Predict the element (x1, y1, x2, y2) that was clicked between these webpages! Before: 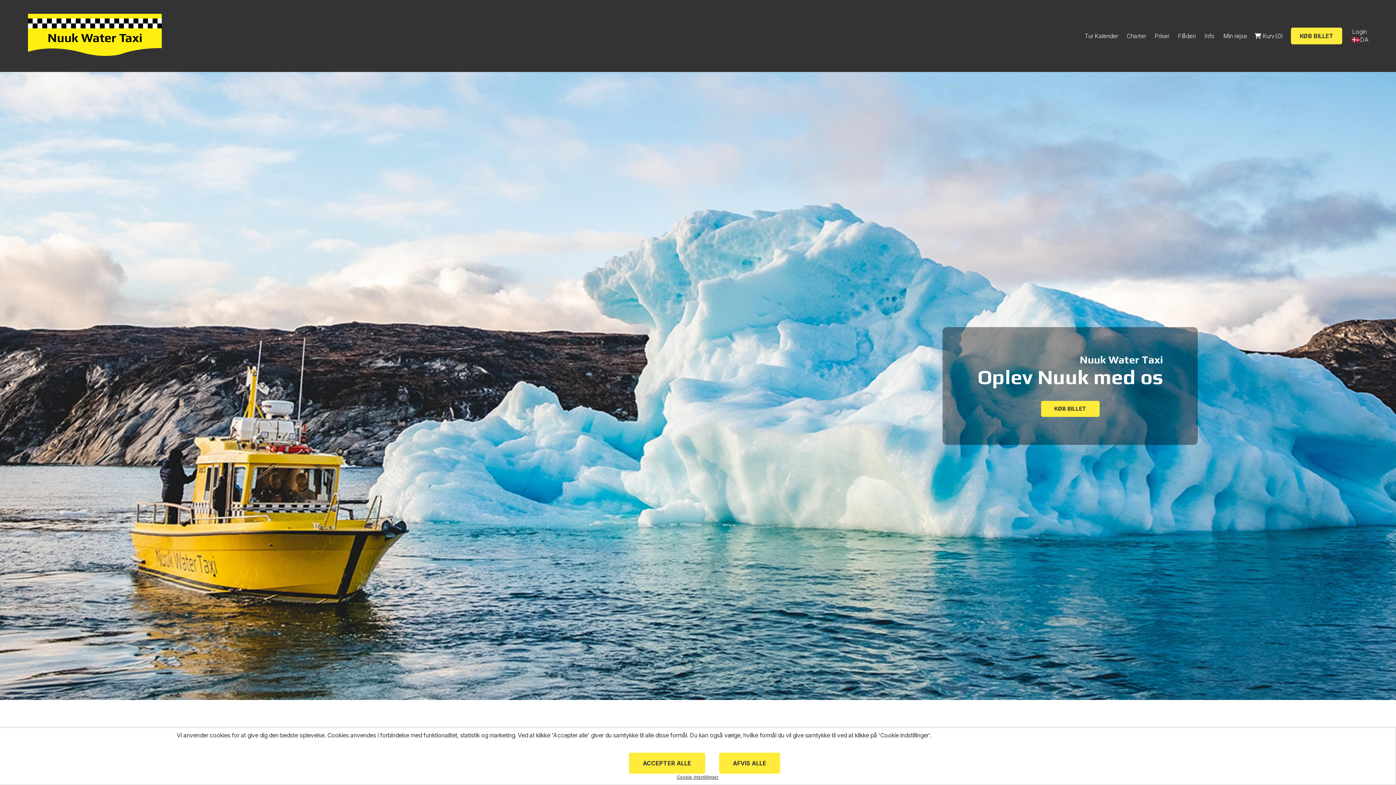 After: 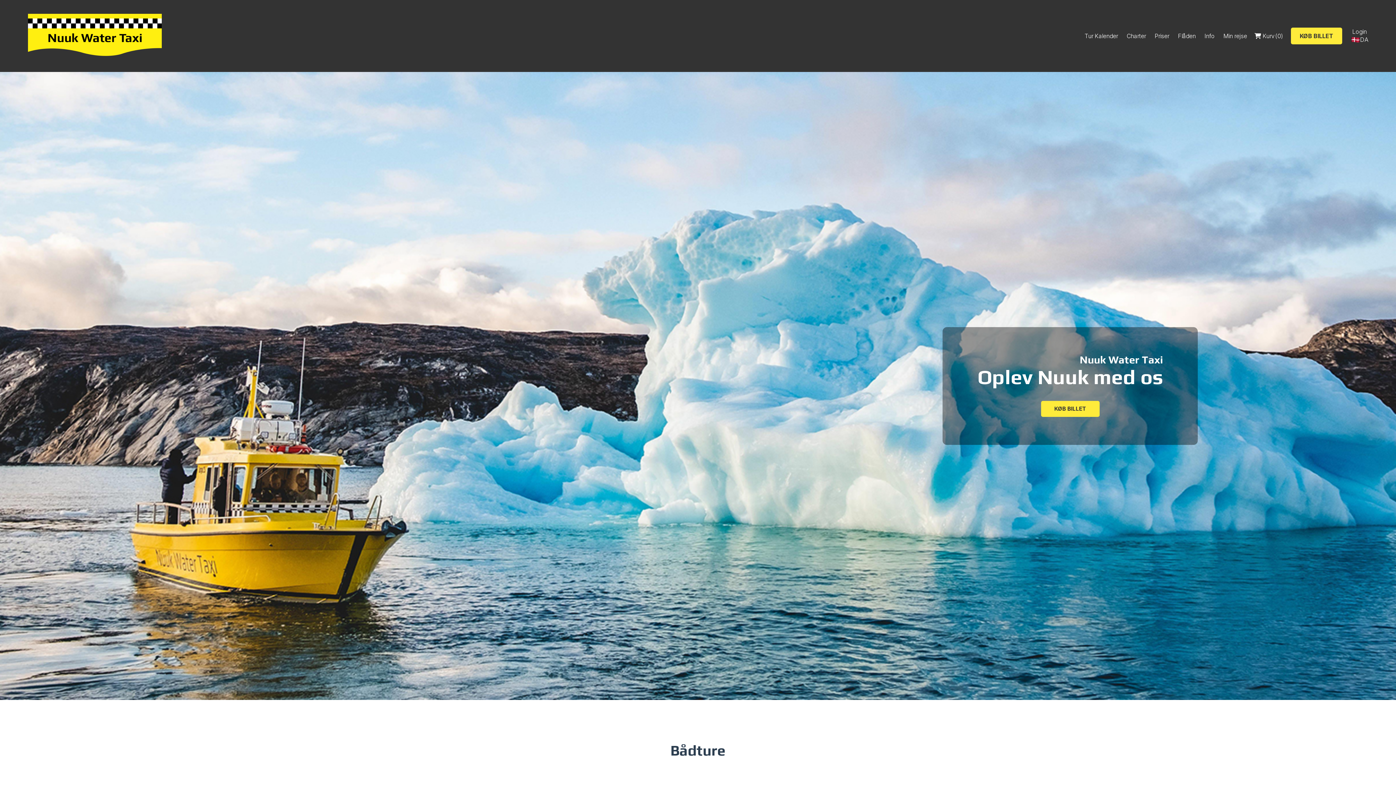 Action: label: AFVIS ALLE bbox: (719, 753, 780, 774)